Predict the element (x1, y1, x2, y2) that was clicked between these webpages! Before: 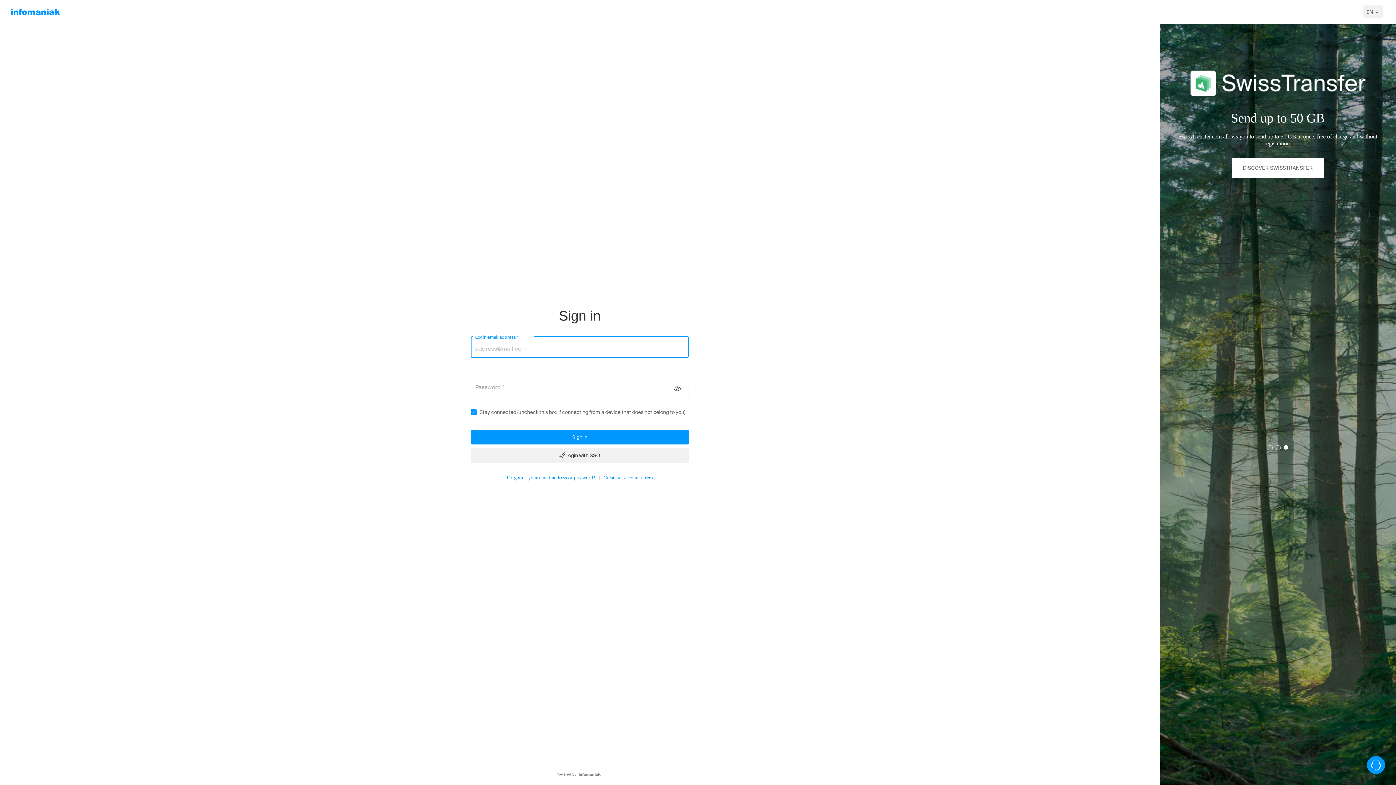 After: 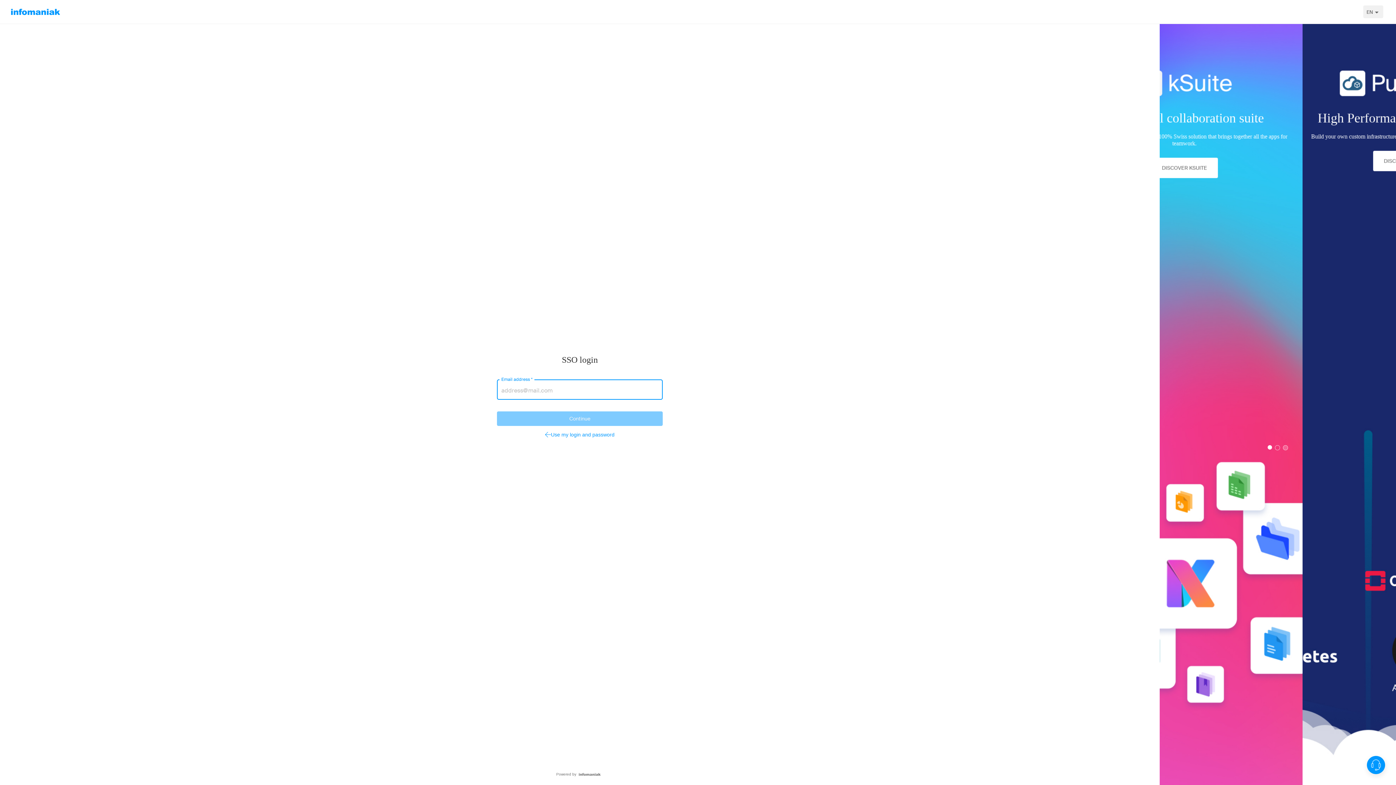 Action: label: Login with SSO bbox: (470, 448, 689, 462)